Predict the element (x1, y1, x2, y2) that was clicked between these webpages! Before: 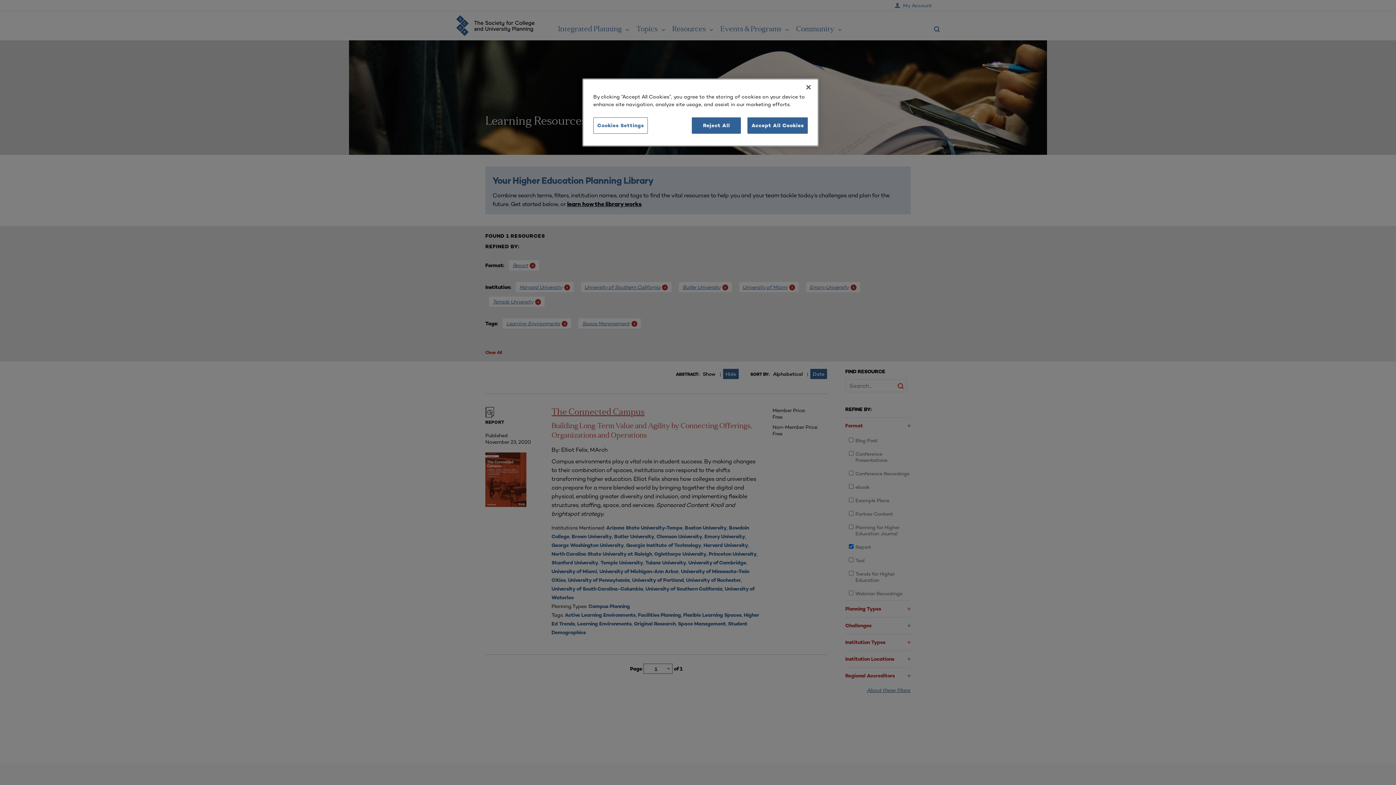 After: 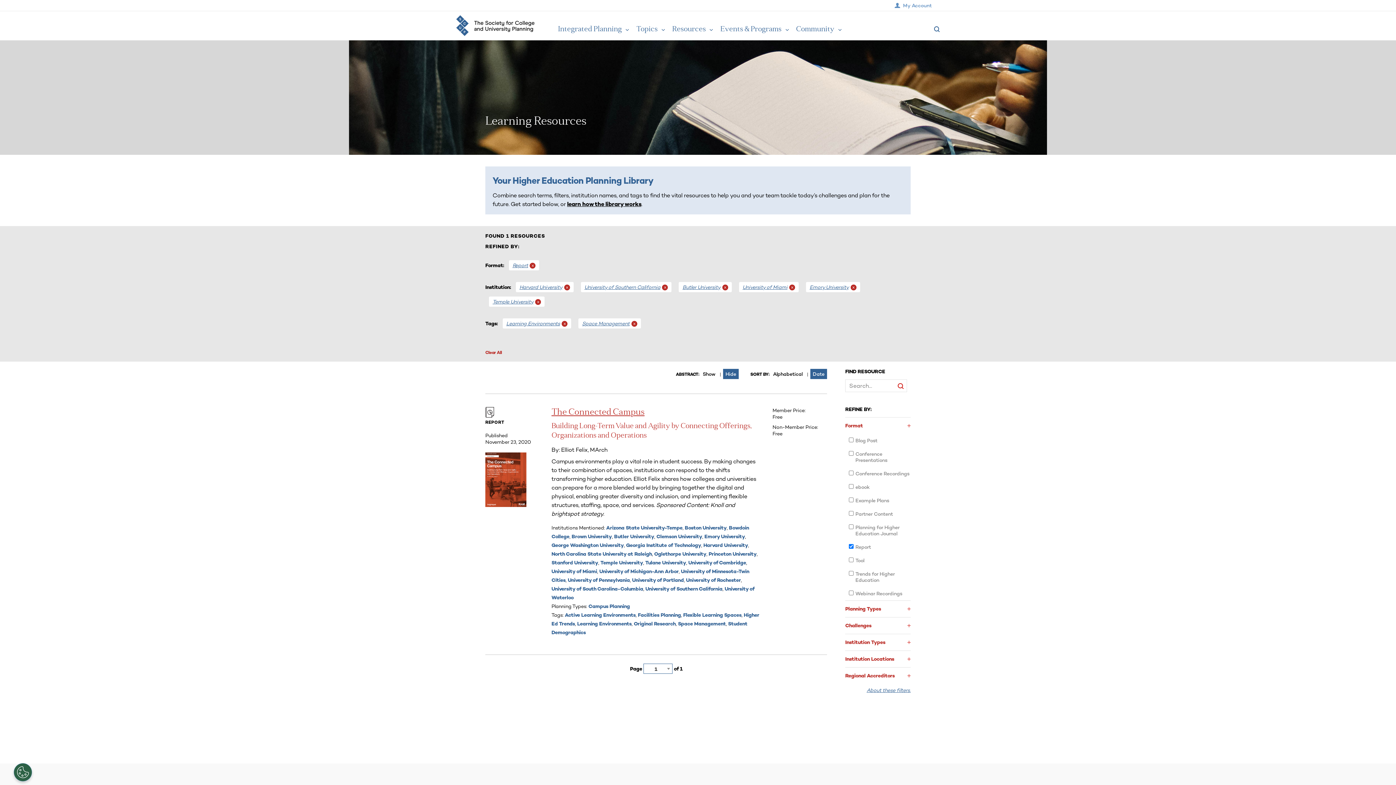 Action: label: Close bbox: (800, 79, 816, 95)